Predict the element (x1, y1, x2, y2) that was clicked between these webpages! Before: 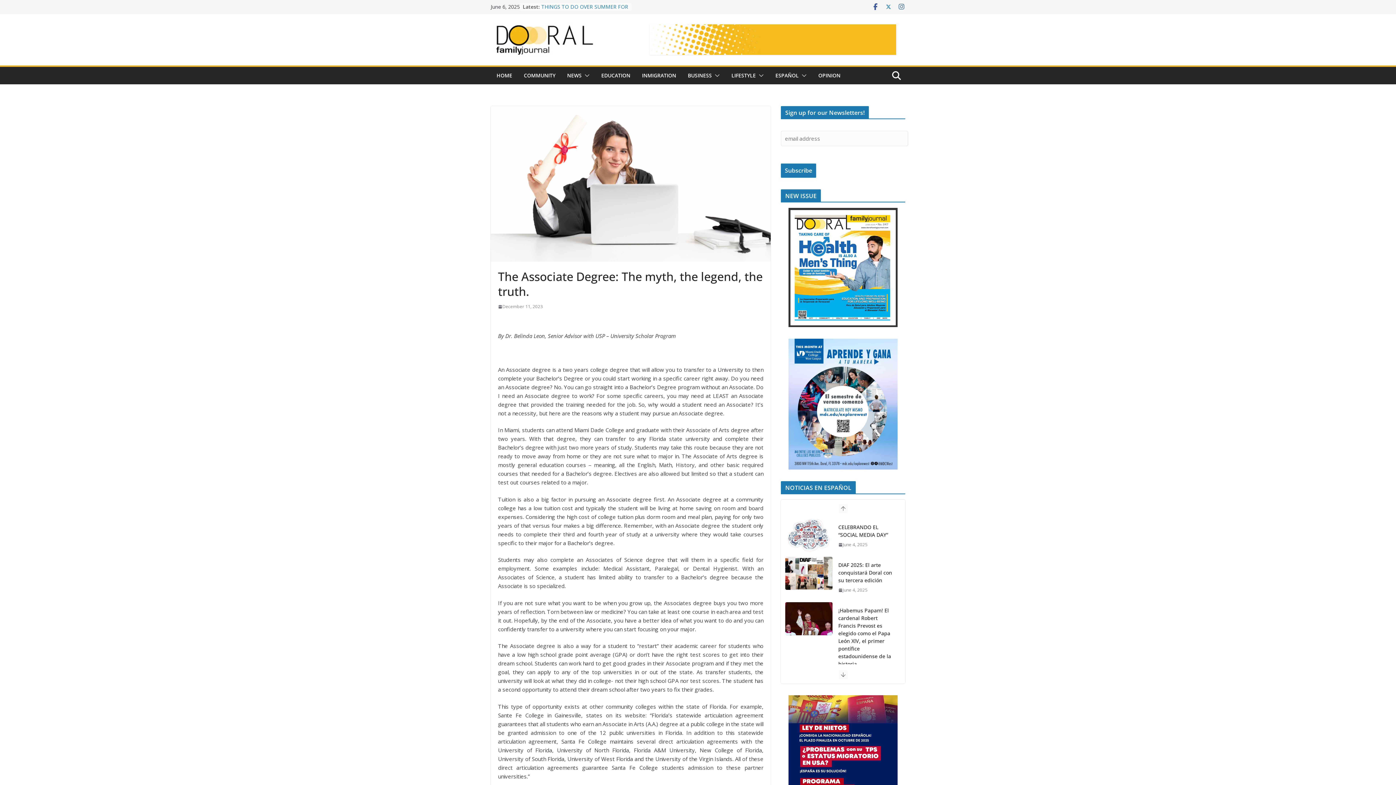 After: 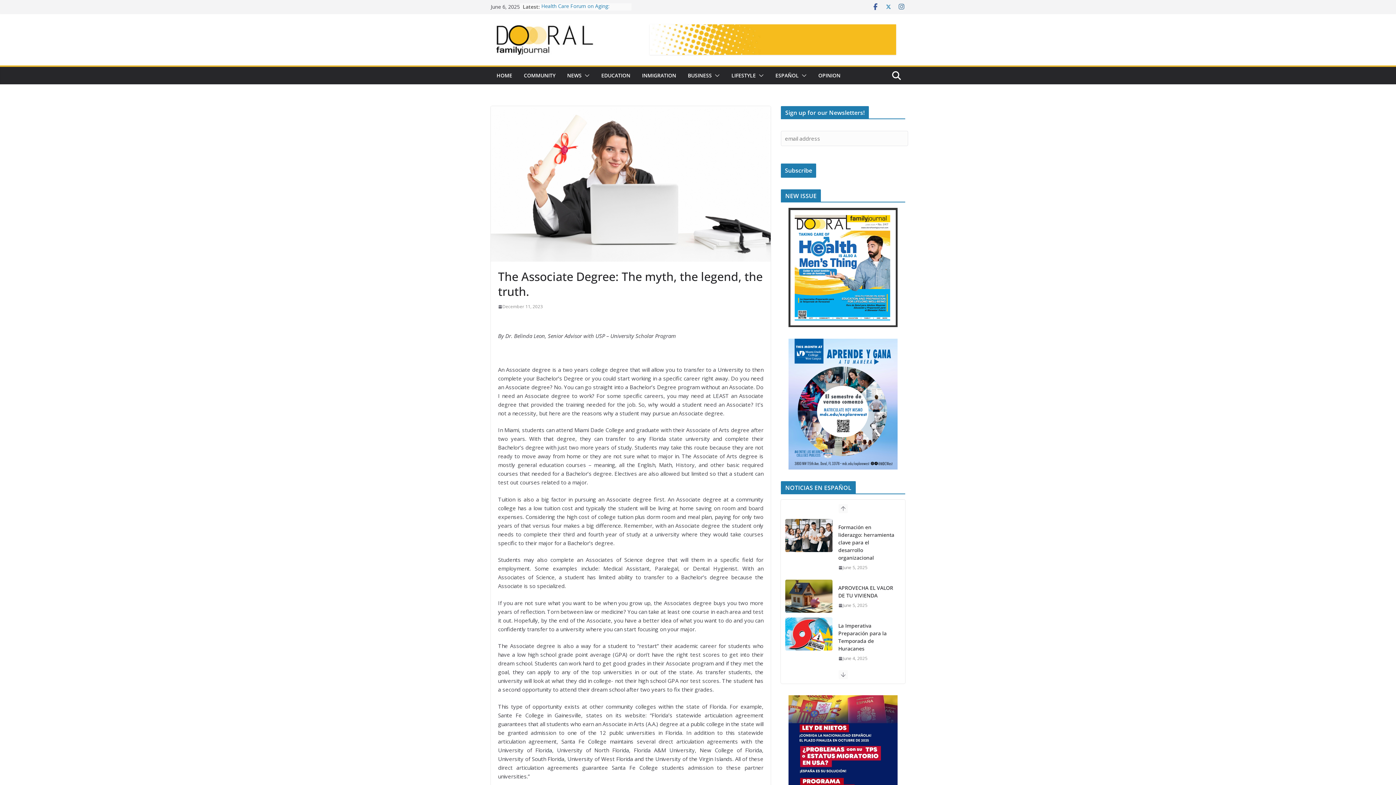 Action: bbox: (885, 3, 892, 10)